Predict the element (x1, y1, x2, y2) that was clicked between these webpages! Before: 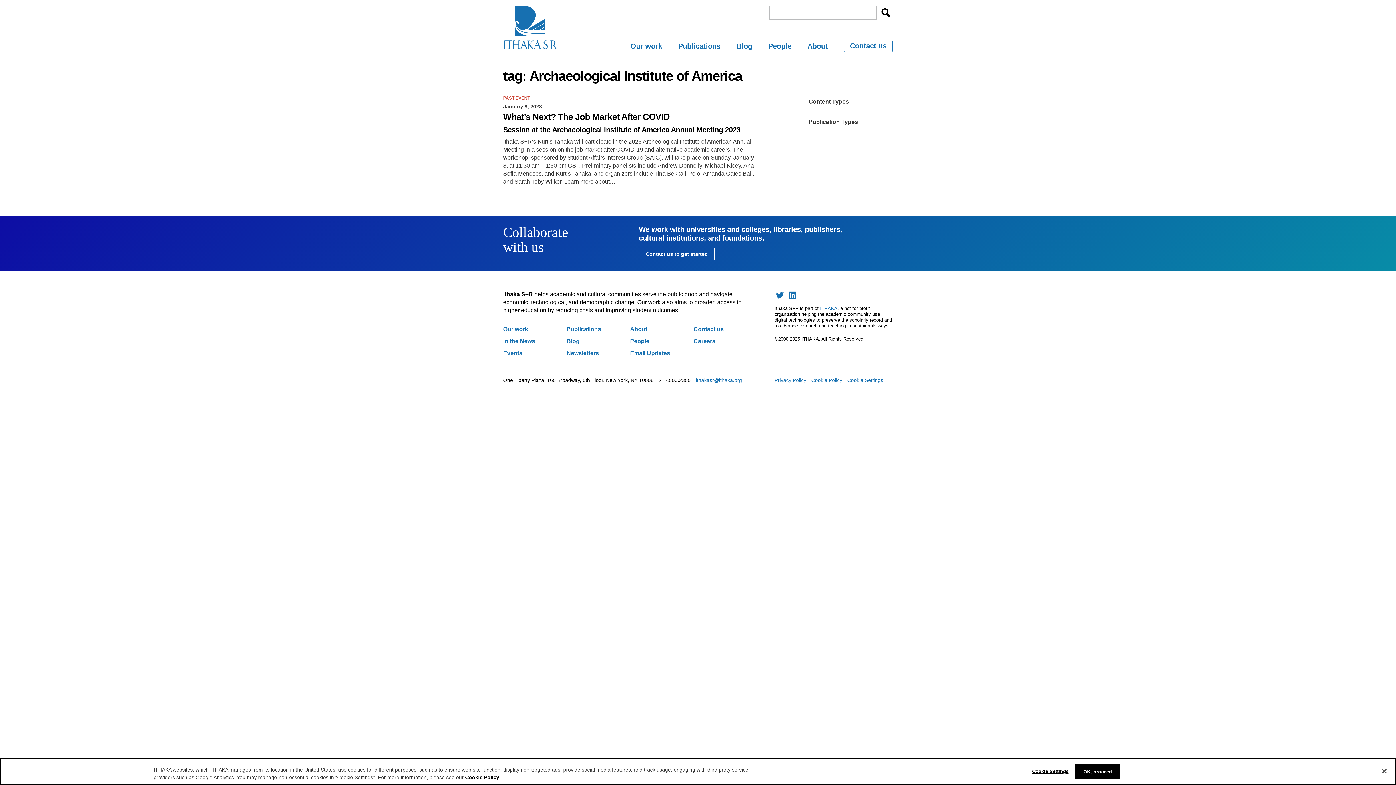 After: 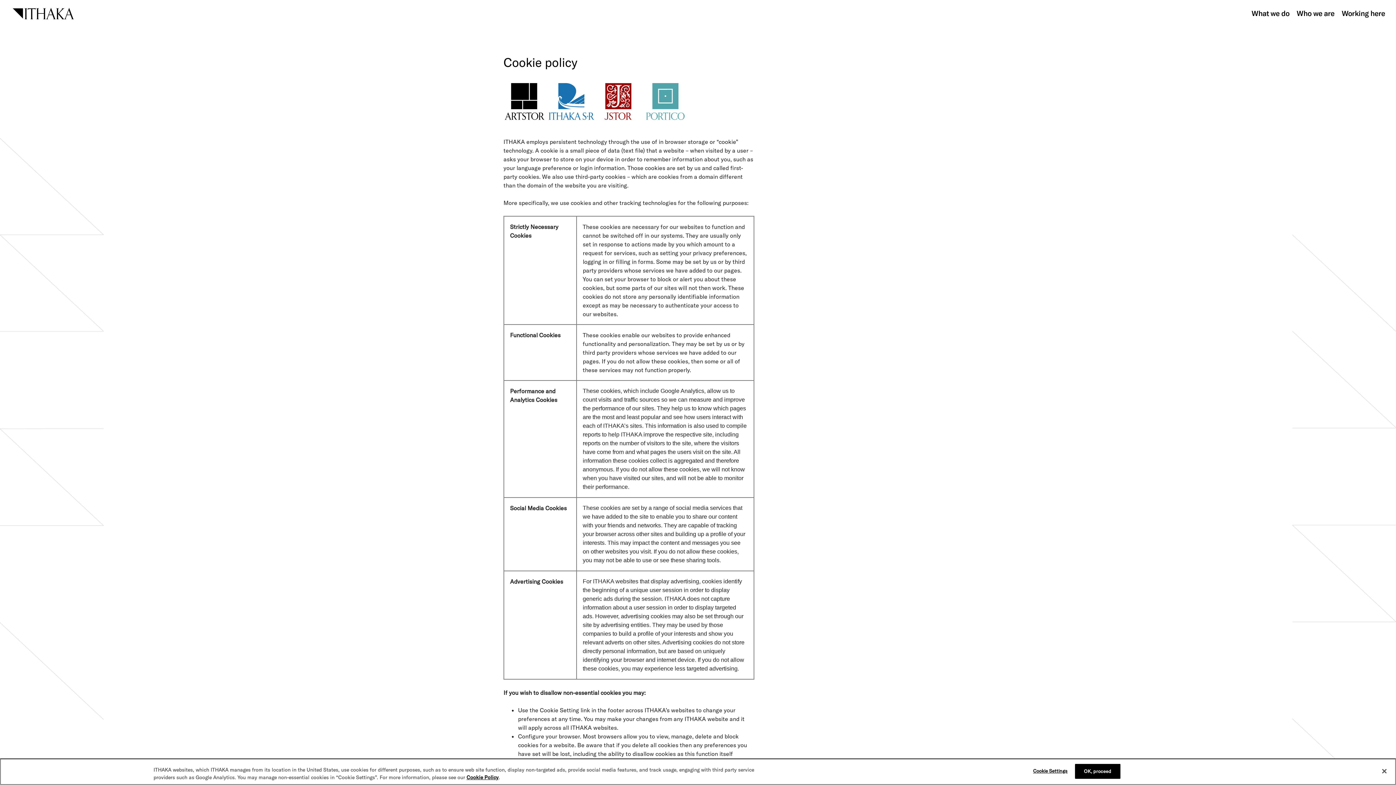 Action: bbox: (465, 774, 499, 780) label: Cookie Policy